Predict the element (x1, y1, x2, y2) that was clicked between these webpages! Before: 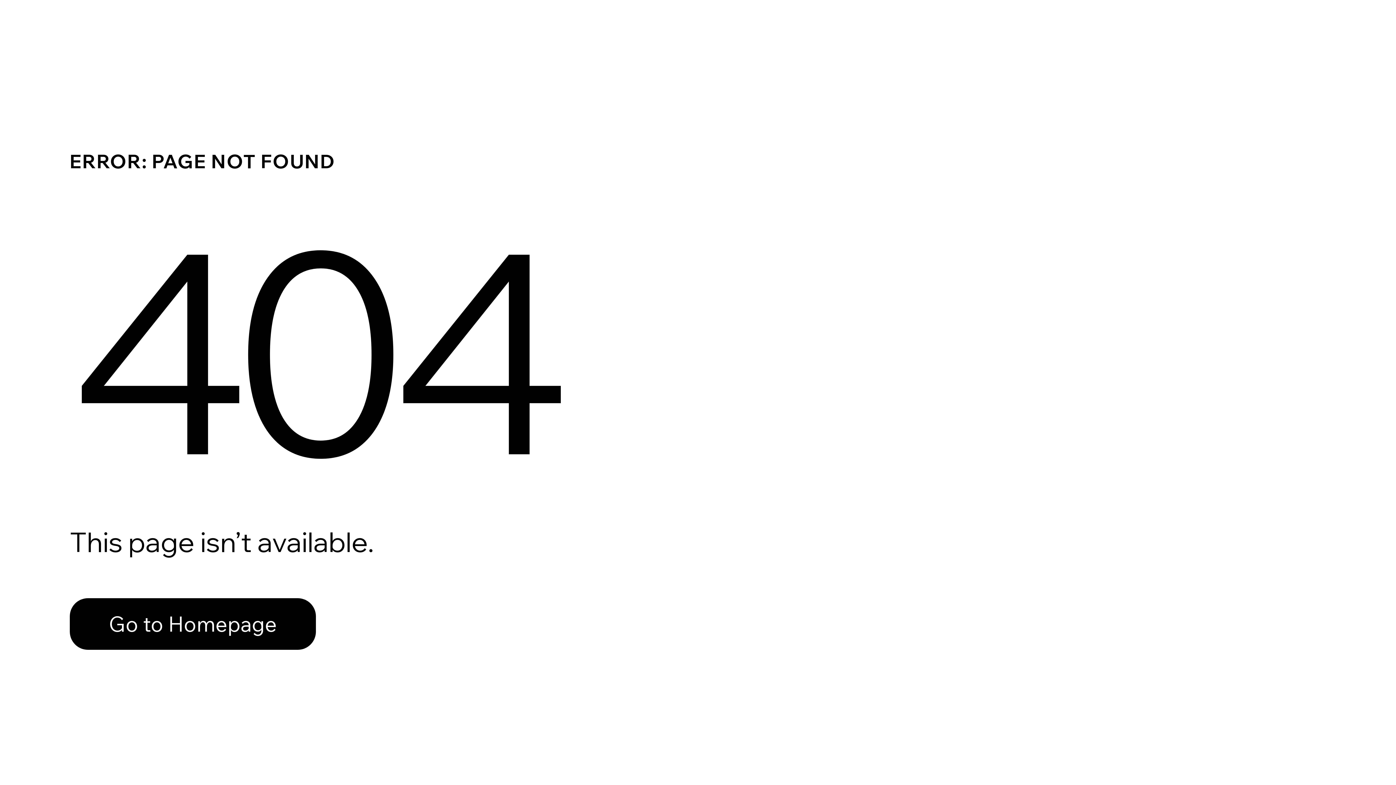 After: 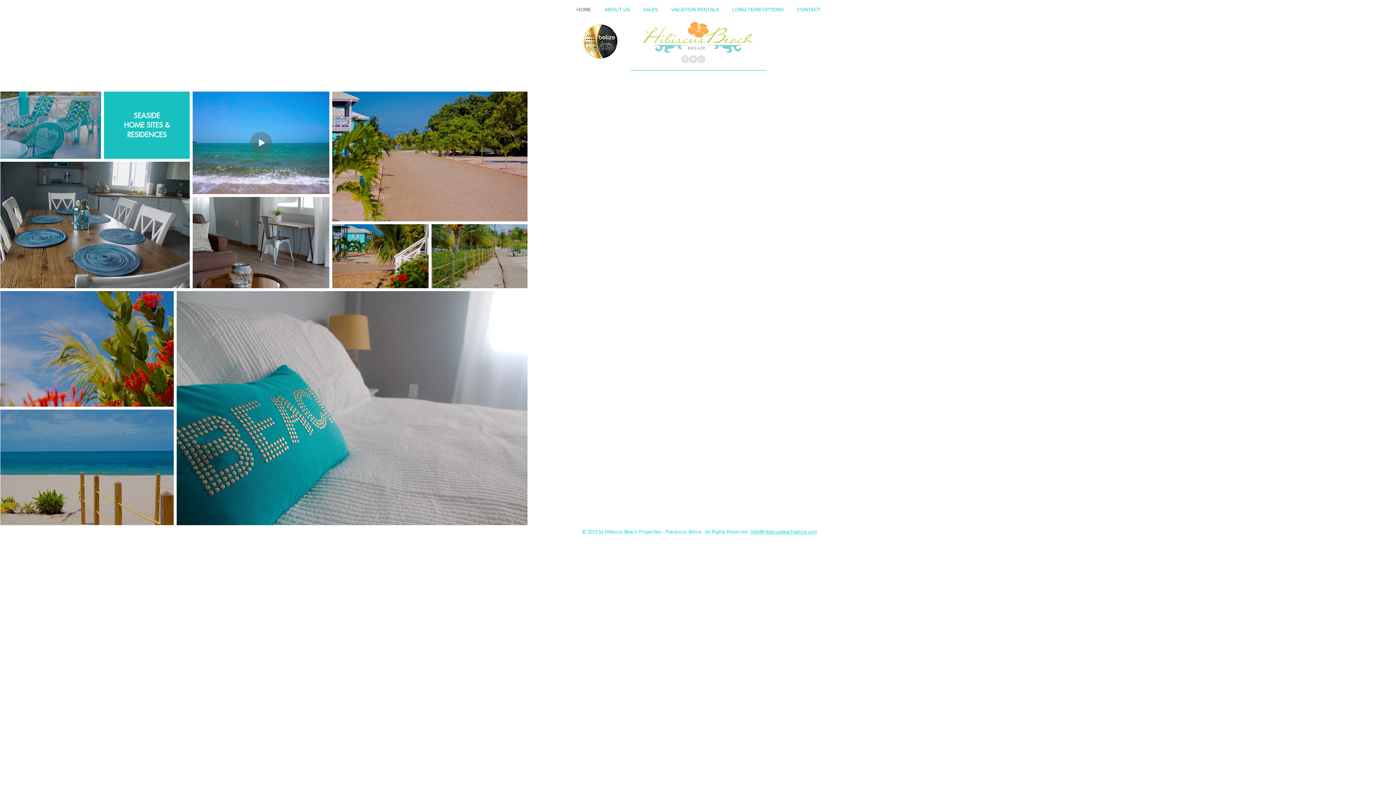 Action: label: Go to Homepage bbox: (69, 598, 316, 650)